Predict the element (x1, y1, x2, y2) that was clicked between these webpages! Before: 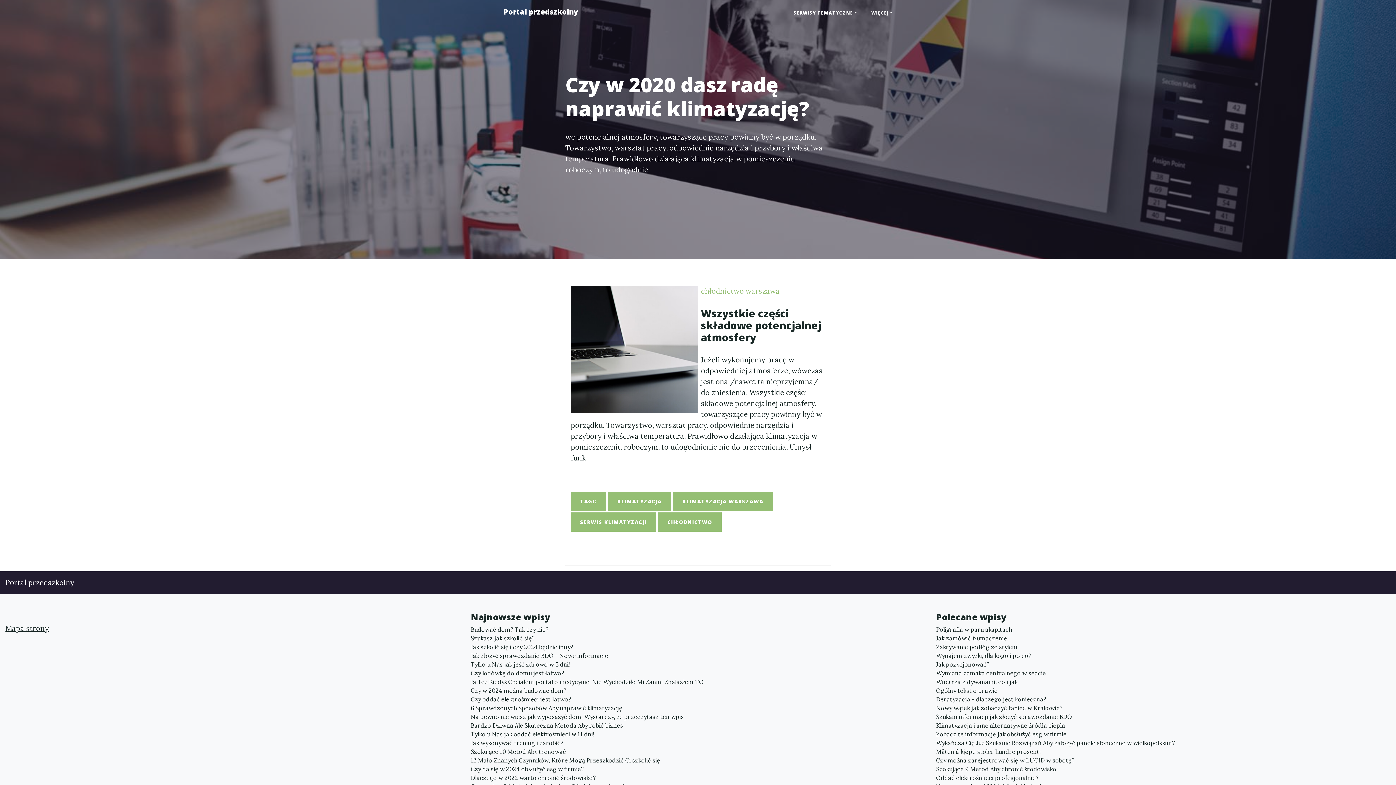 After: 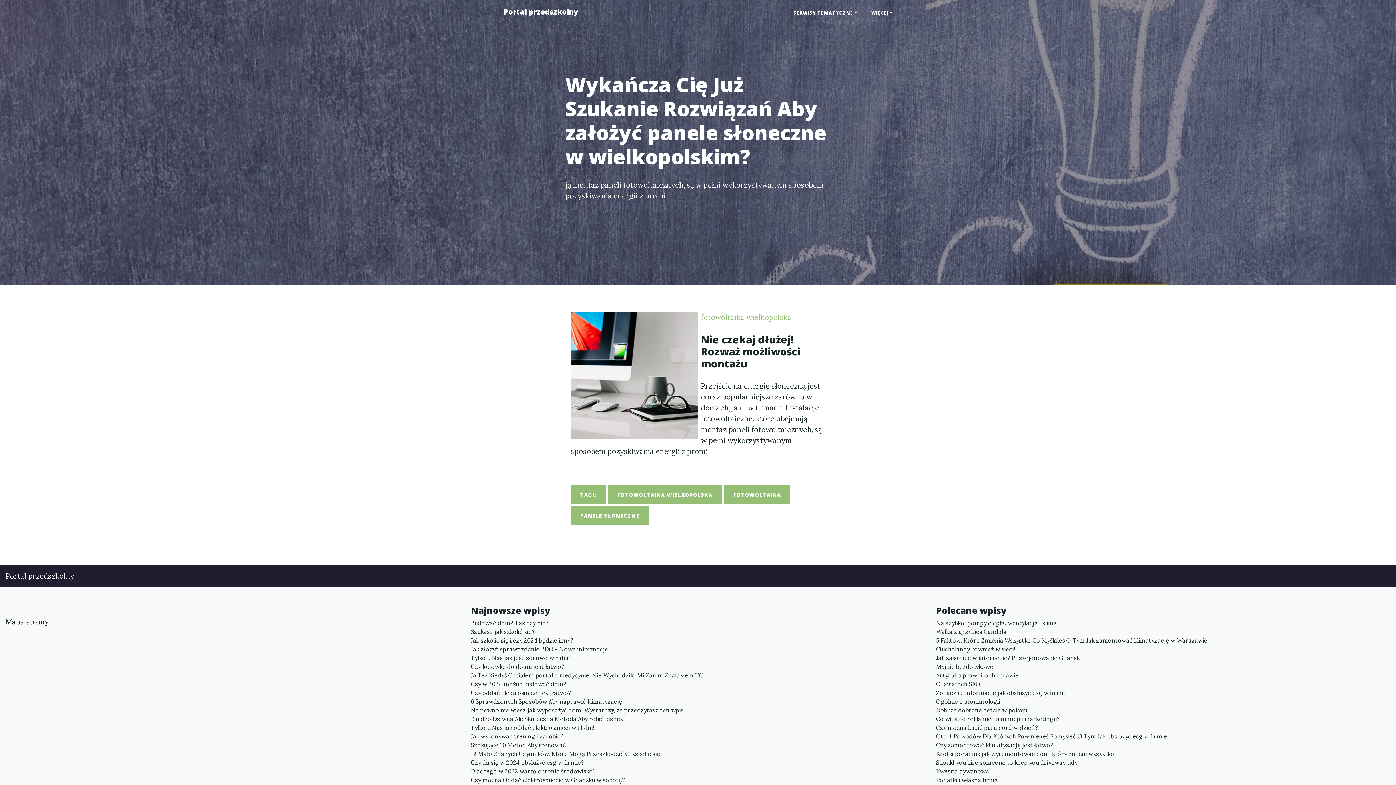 Action: bbox: (936, 738, 1390, 747) label: Wykańcza Cię Już Szukanie Rozwiązań Aby założyć panele słoneczne w wielkopolskim?